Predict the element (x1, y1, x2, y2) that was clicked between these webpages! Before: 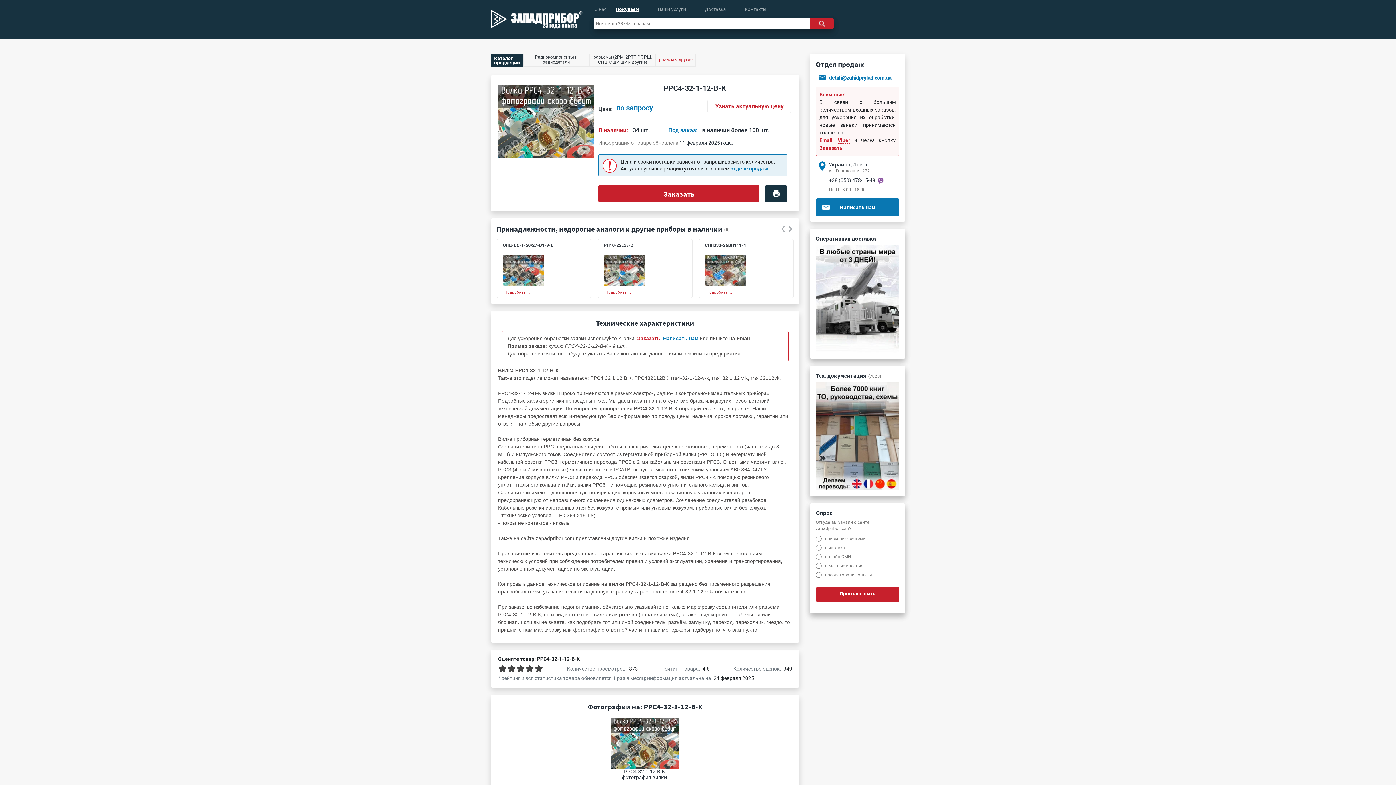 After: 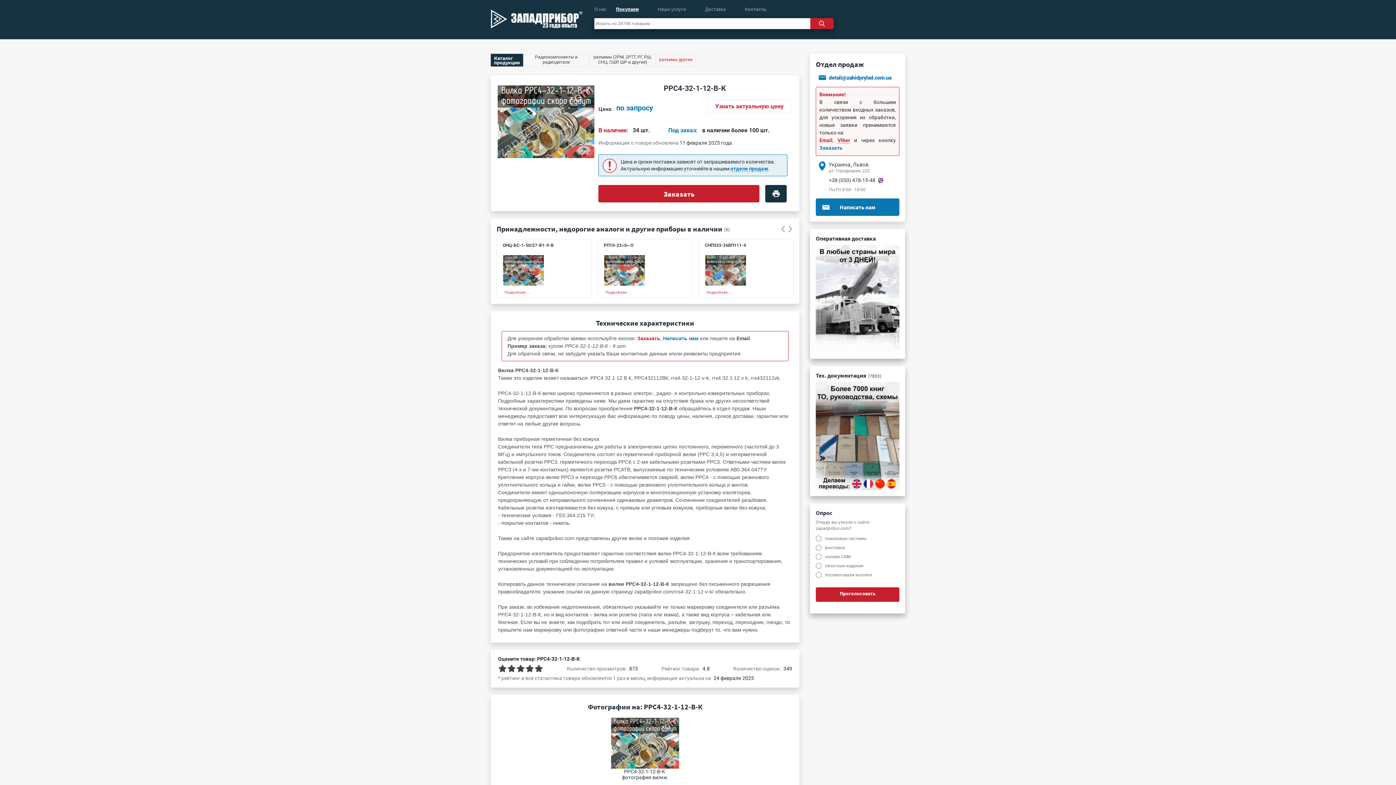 Action: bbox: (819, 145, 842, 151) label: Заказать